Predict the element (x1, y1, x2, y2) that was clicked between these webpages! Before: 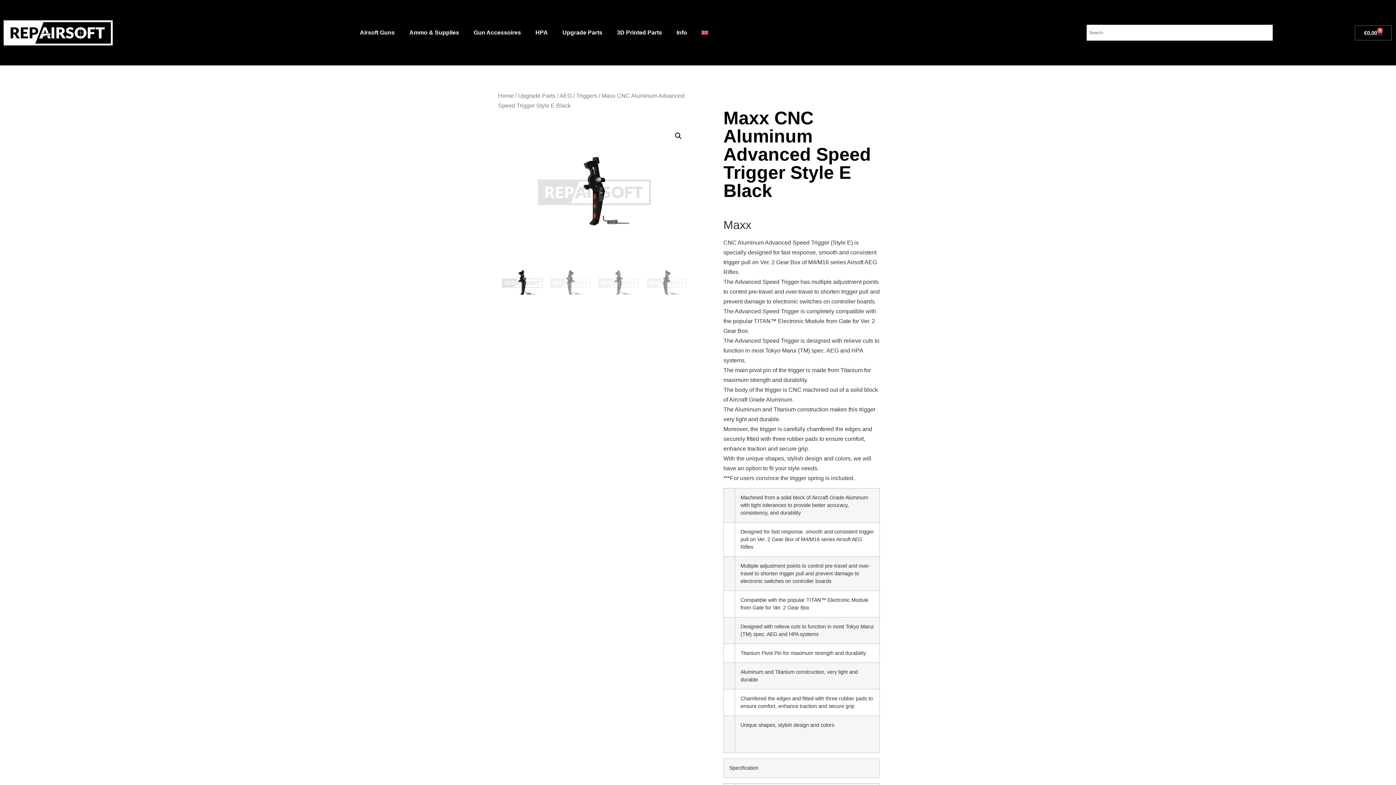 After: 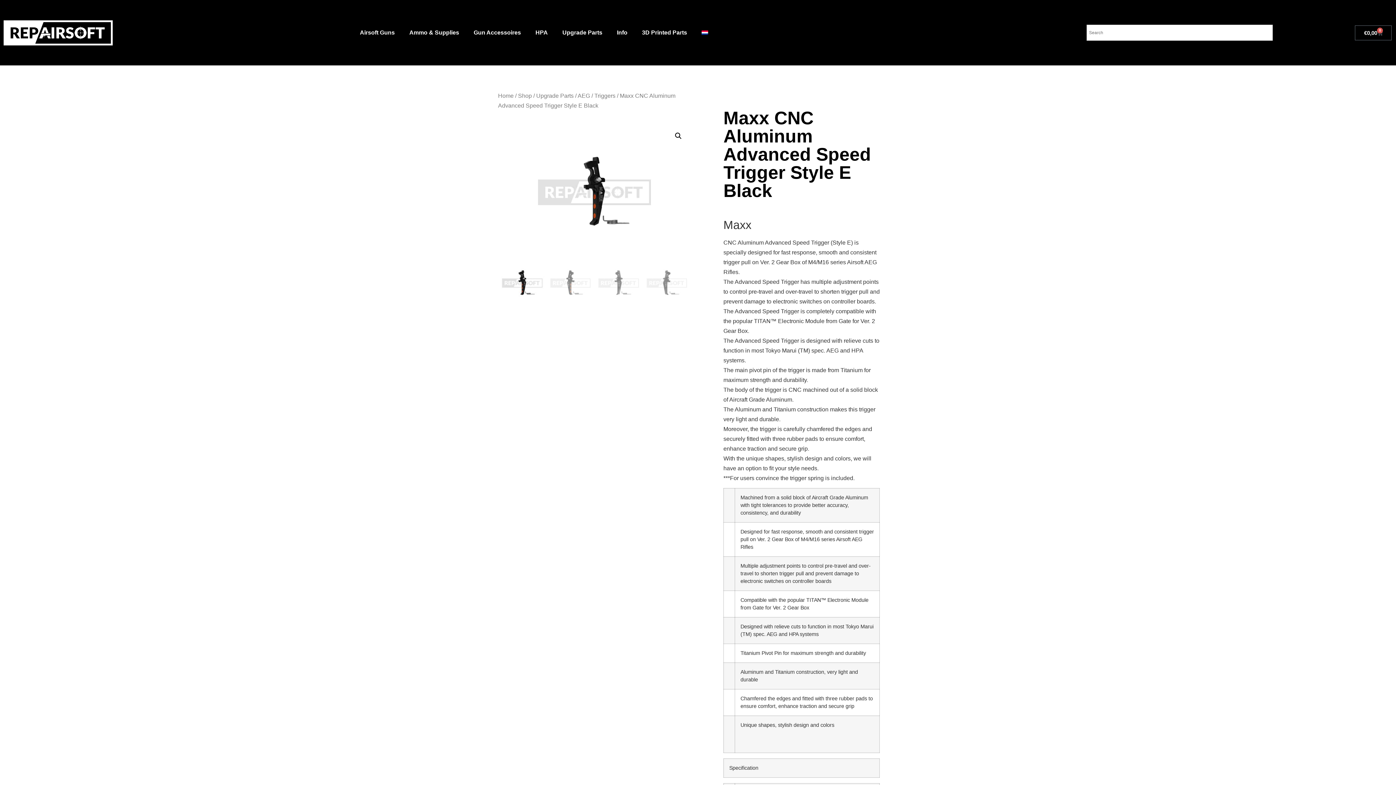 Action: bbox: (694, 24, 715, 41)